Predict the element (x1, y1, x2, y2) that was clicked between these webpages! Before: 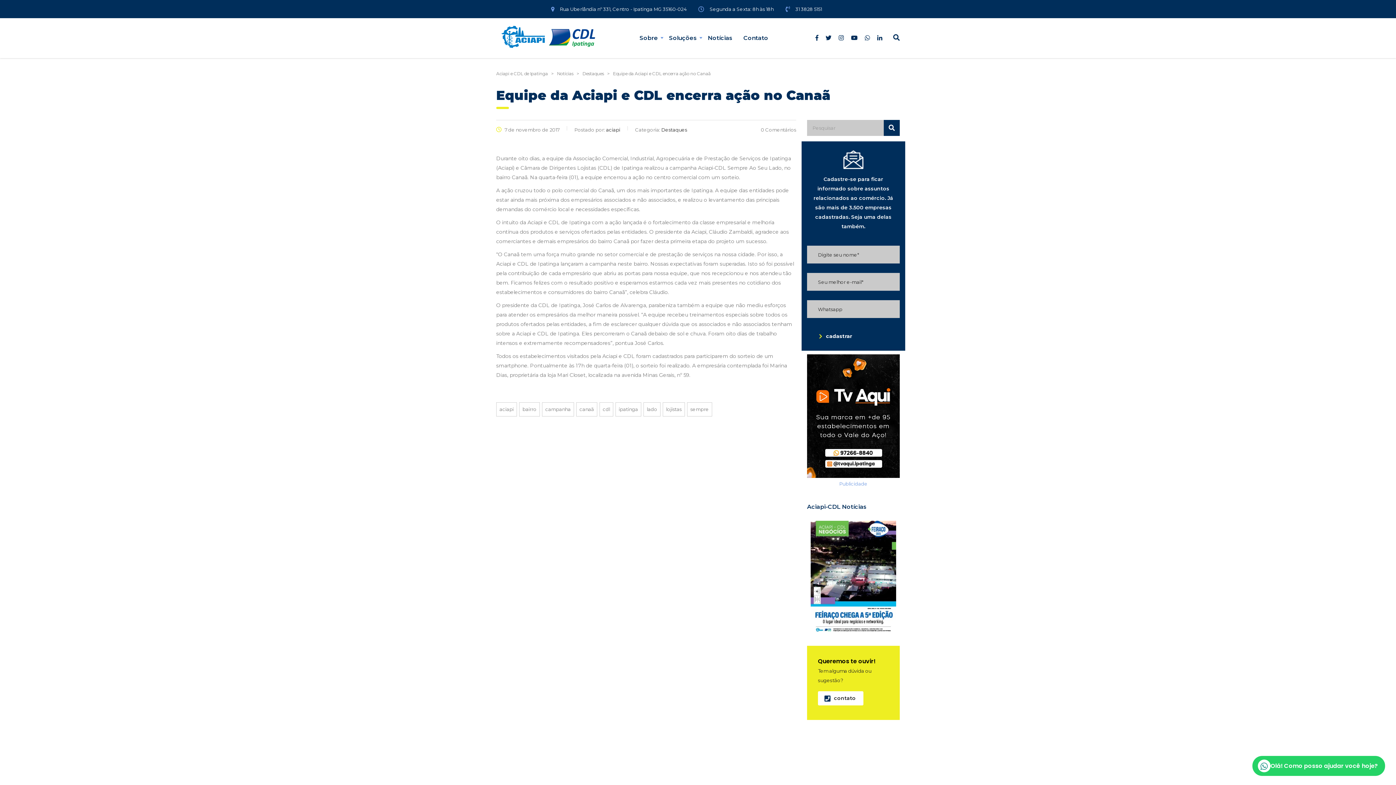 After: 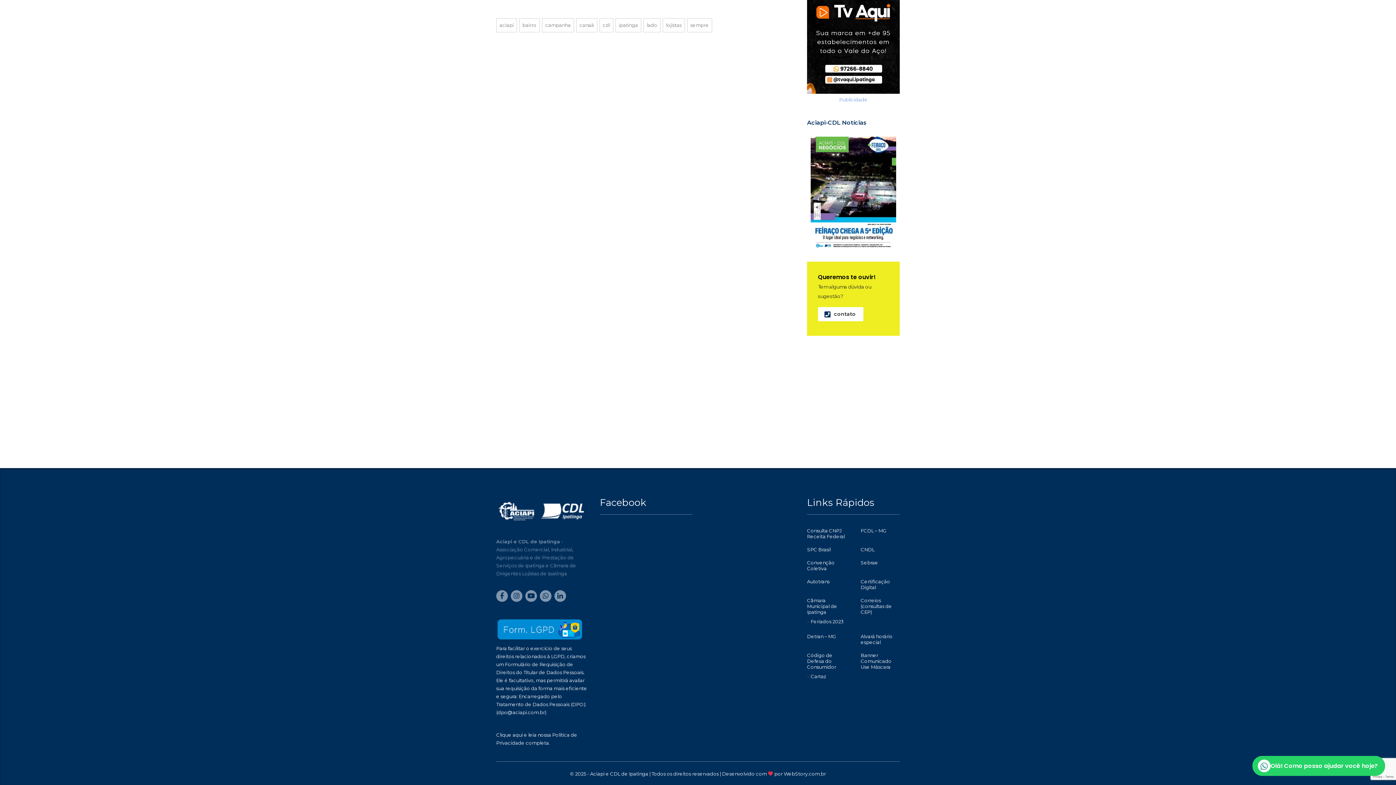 Action: label: 0 Comentários bbox: (761, 126, 796, 132)